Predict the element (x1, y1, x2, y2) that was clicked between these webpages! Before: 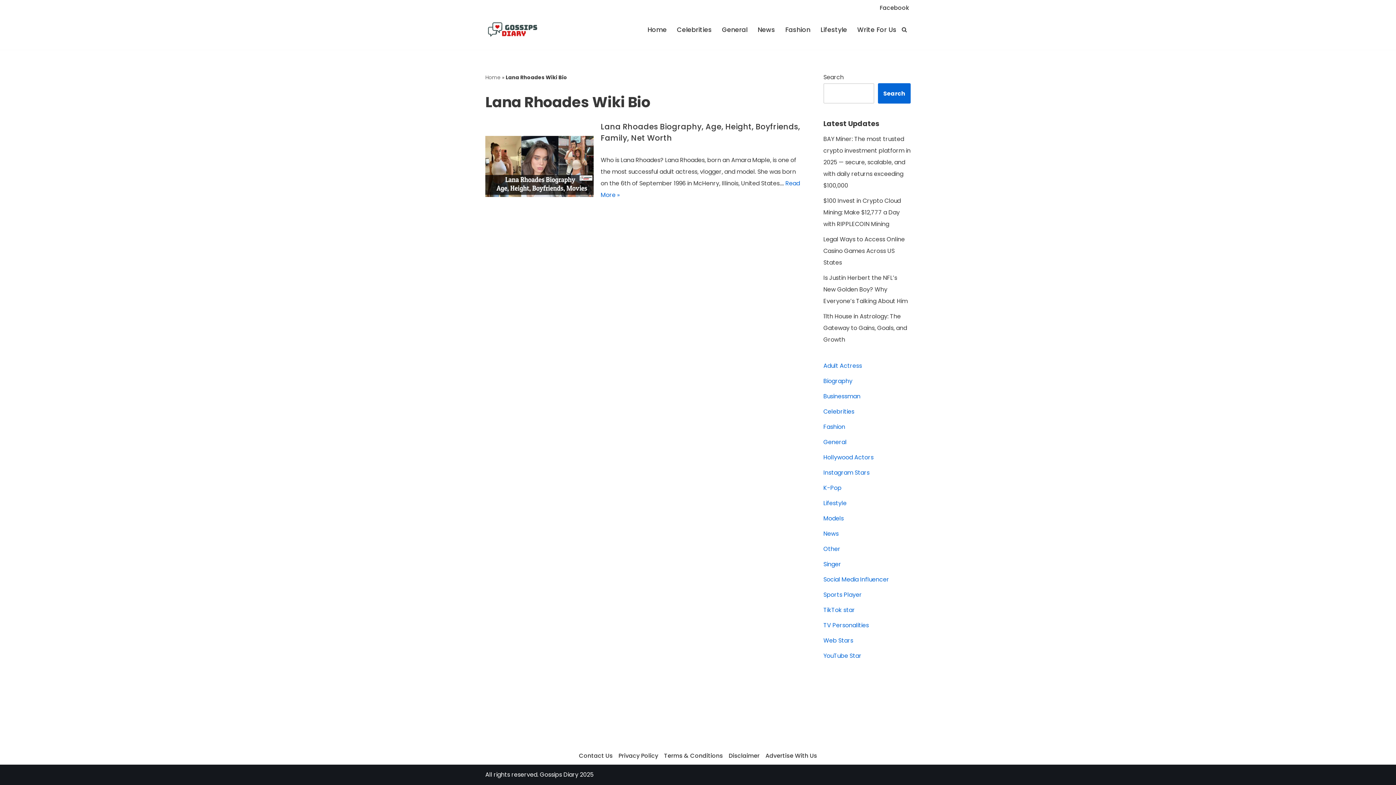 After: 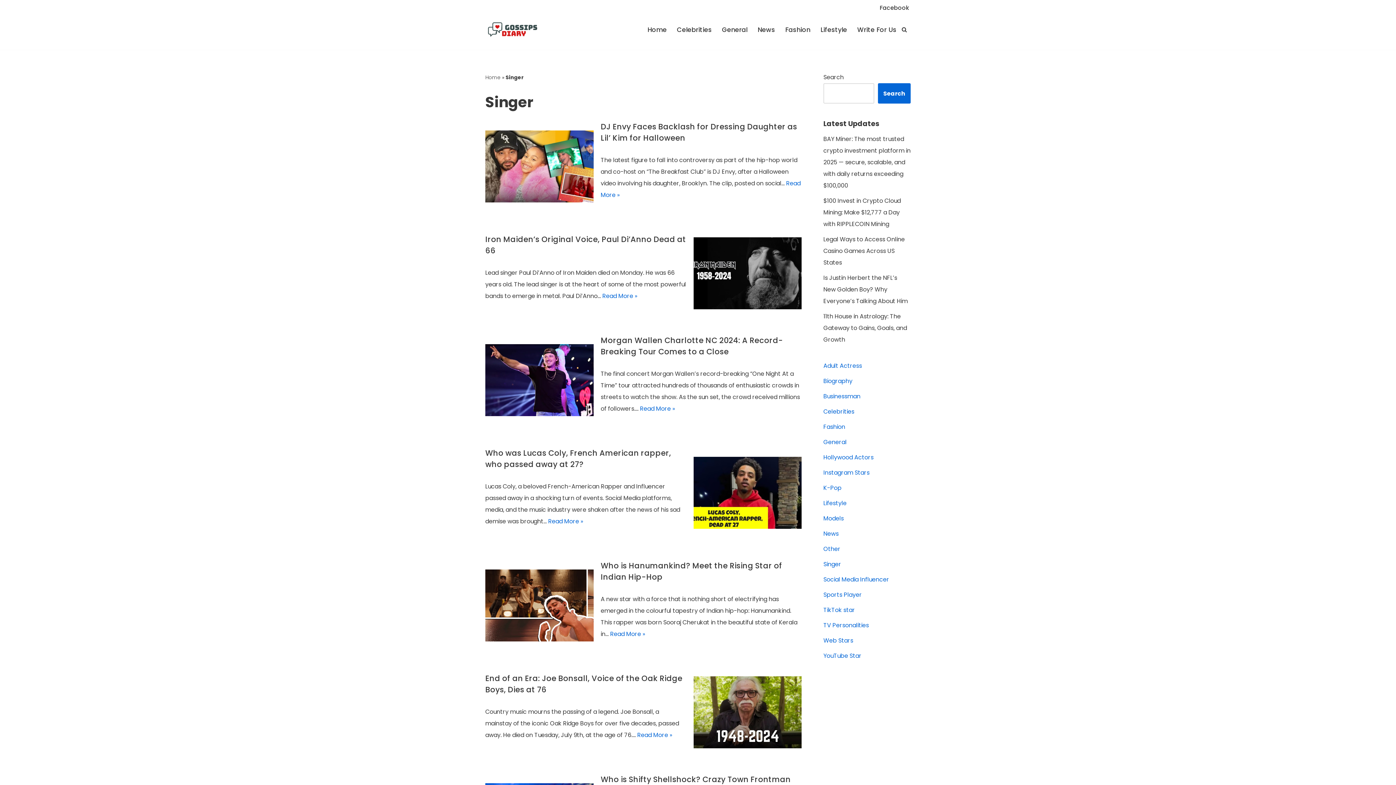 Action: bbox: (823, 560, 841, 568) label: Singer